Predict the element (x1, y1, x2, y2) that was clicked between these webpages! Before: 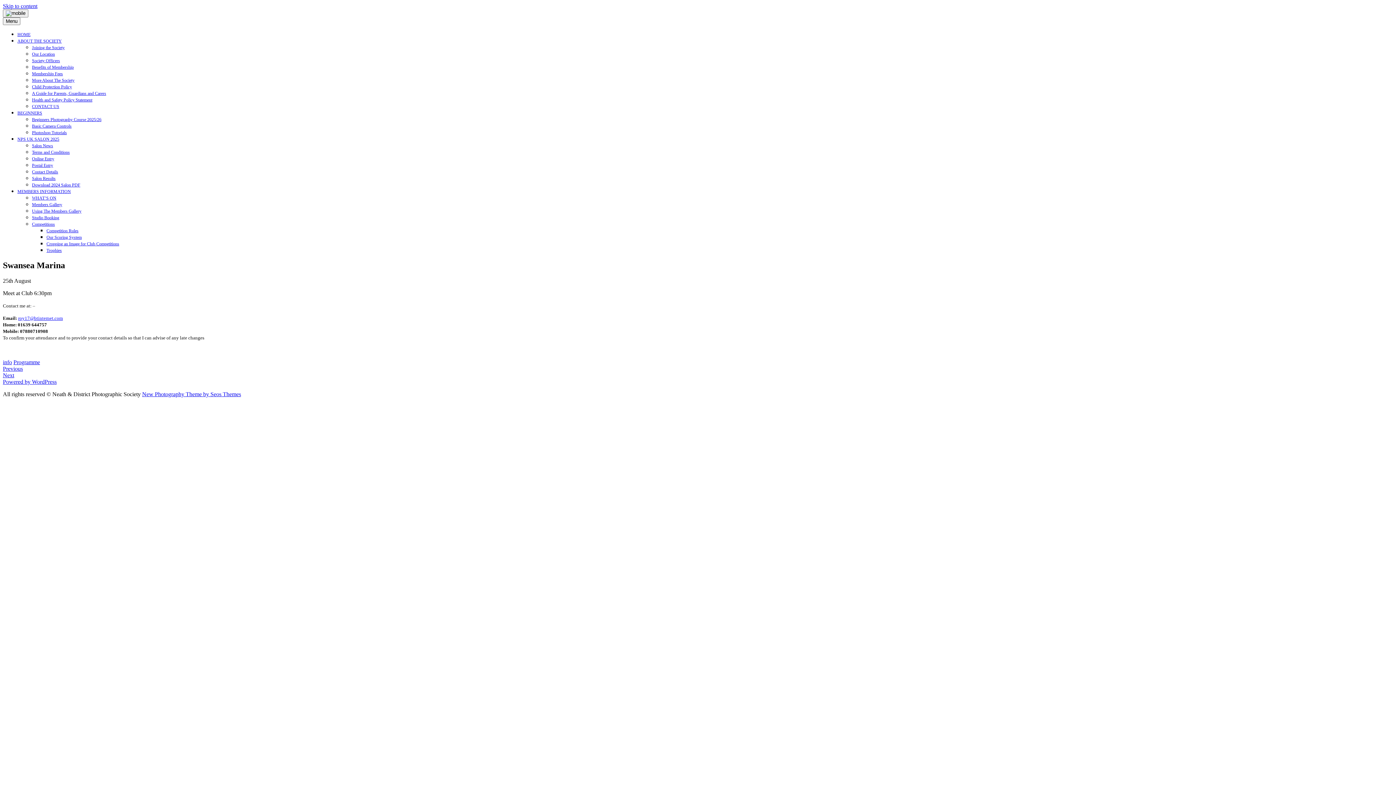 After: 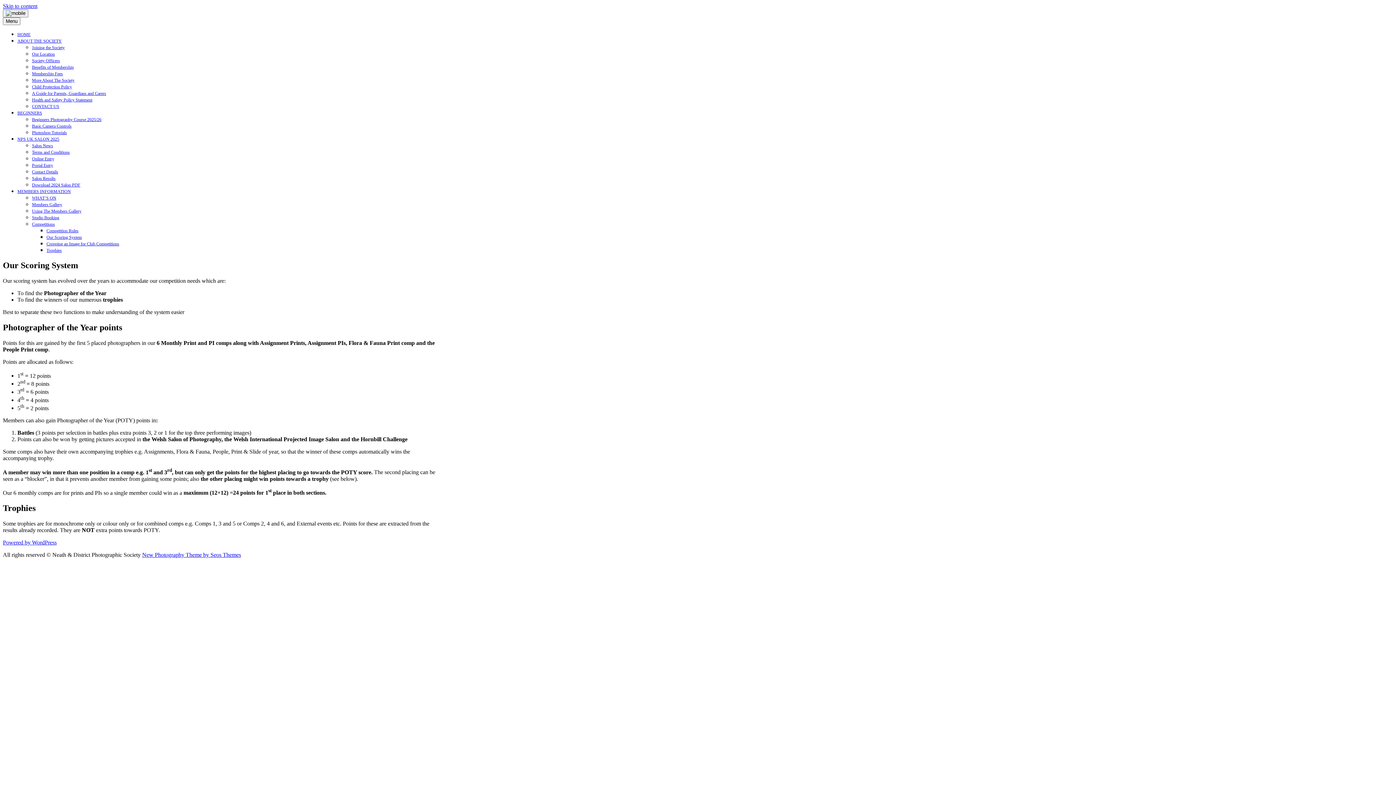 Action: label: Our Scoring System bbox: (46, 234, 81, 240)